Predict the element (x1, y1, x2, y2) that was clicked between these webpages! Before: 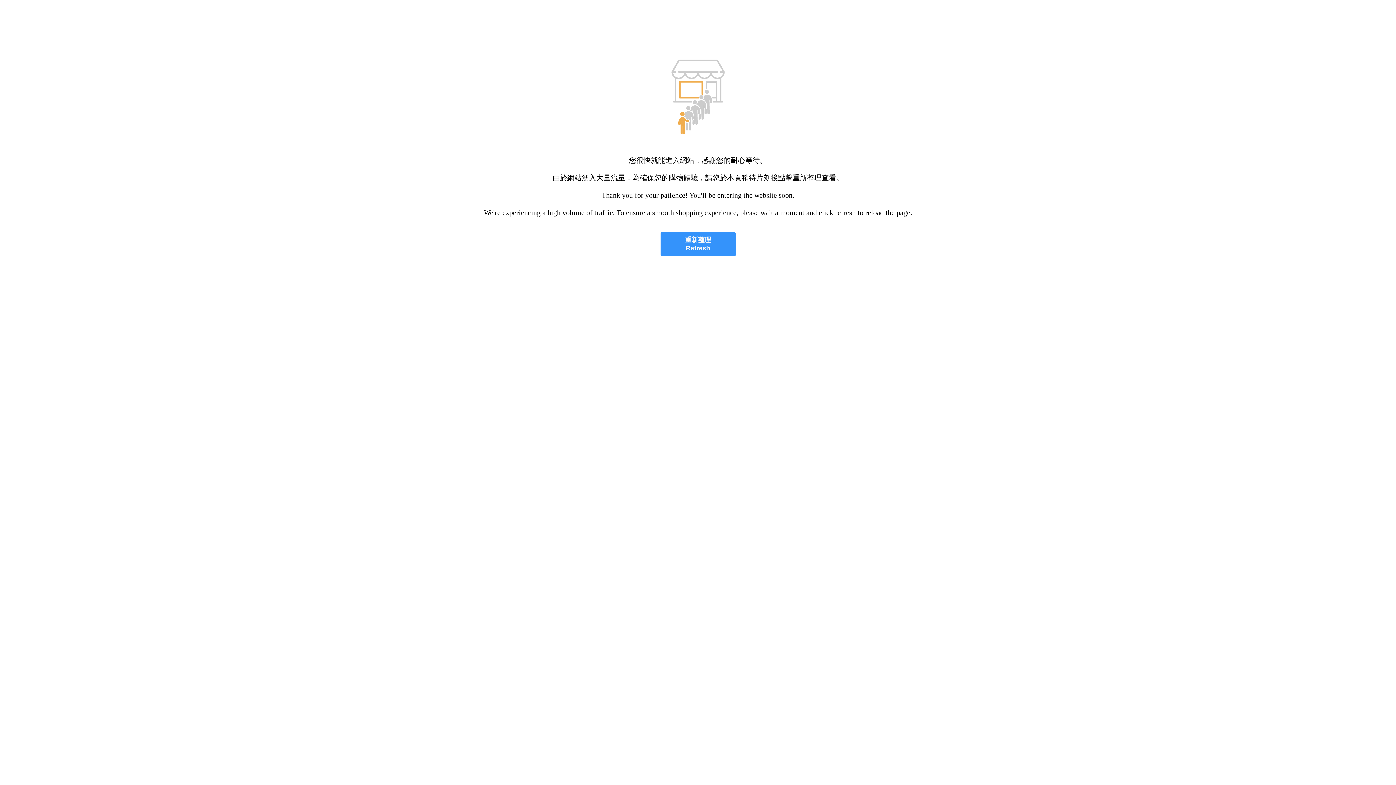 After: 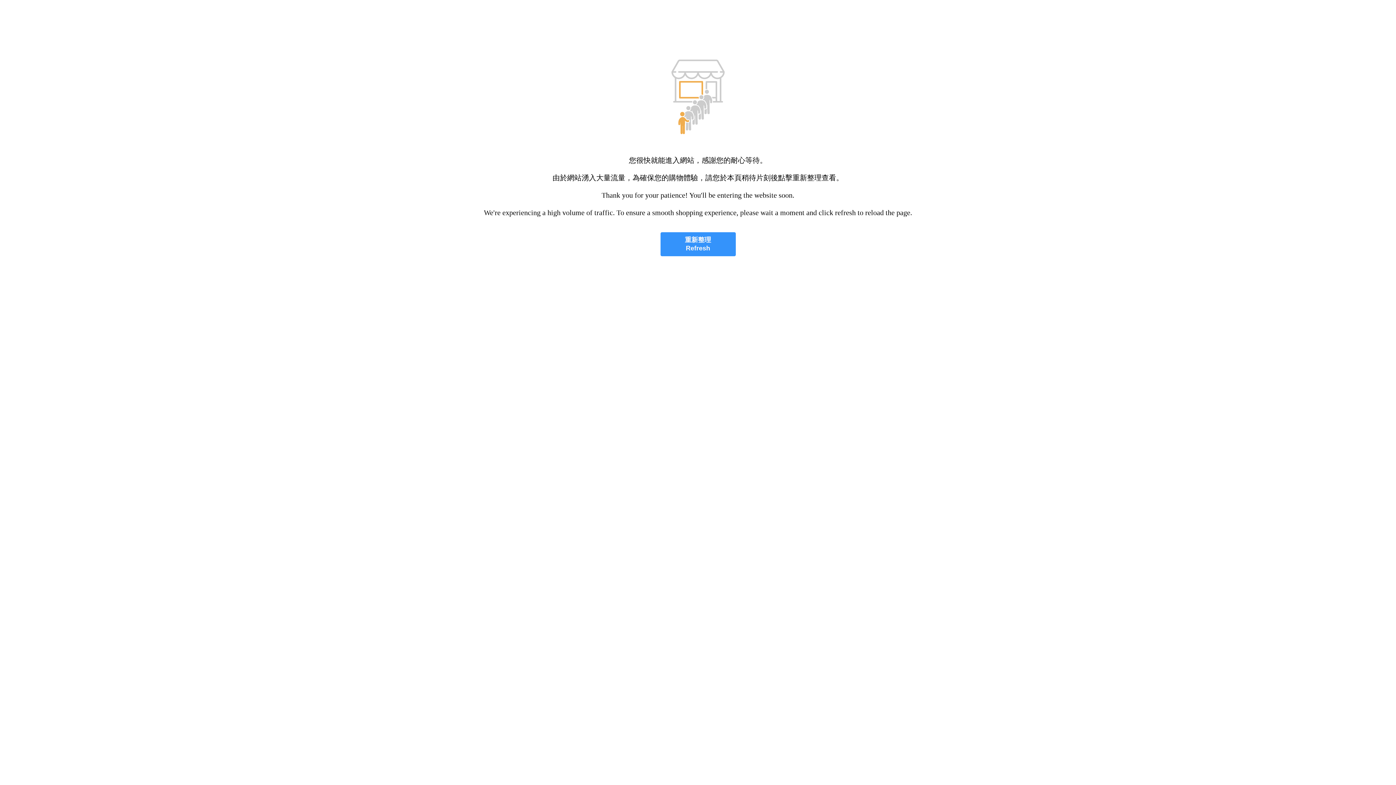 Action: bbox: (660, 232, 735, 256) label: 重新整理
Refresh